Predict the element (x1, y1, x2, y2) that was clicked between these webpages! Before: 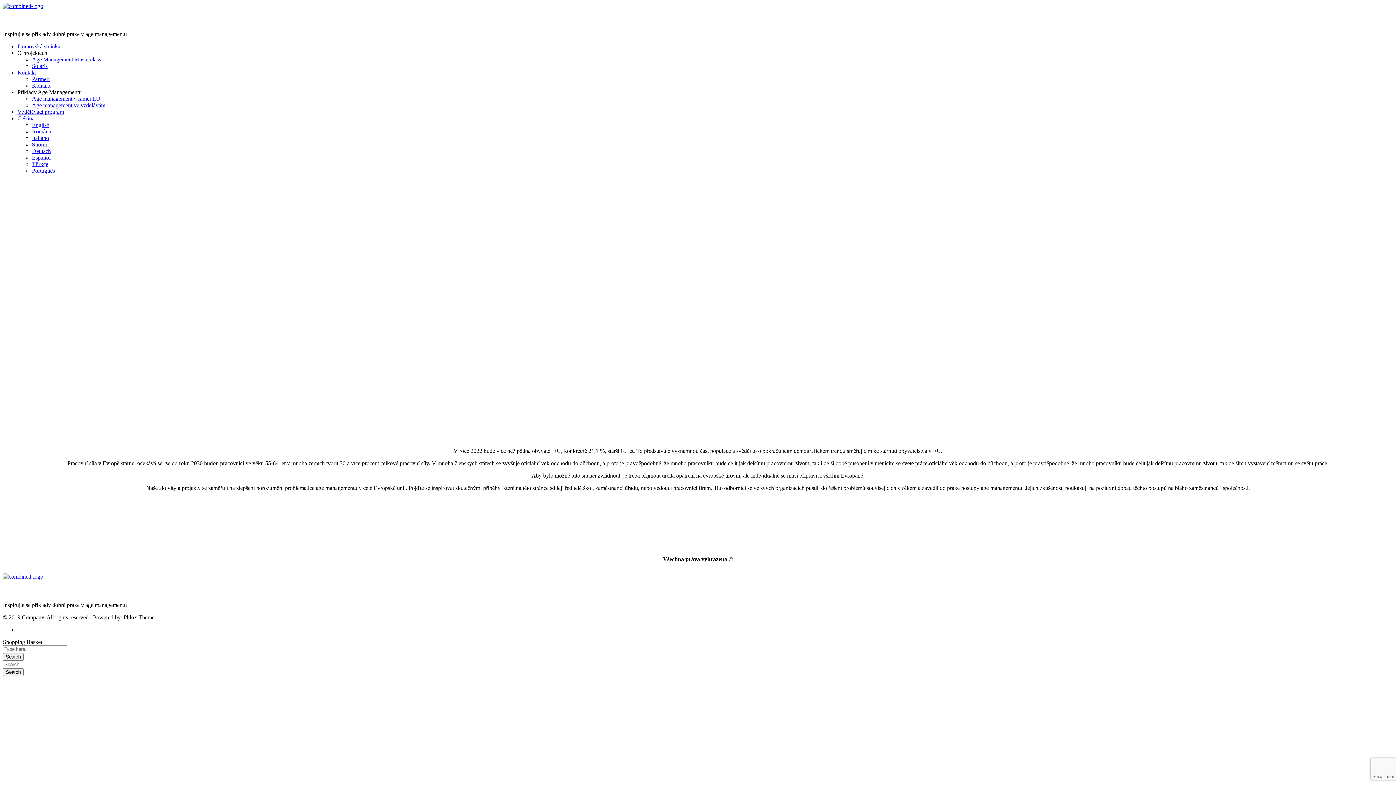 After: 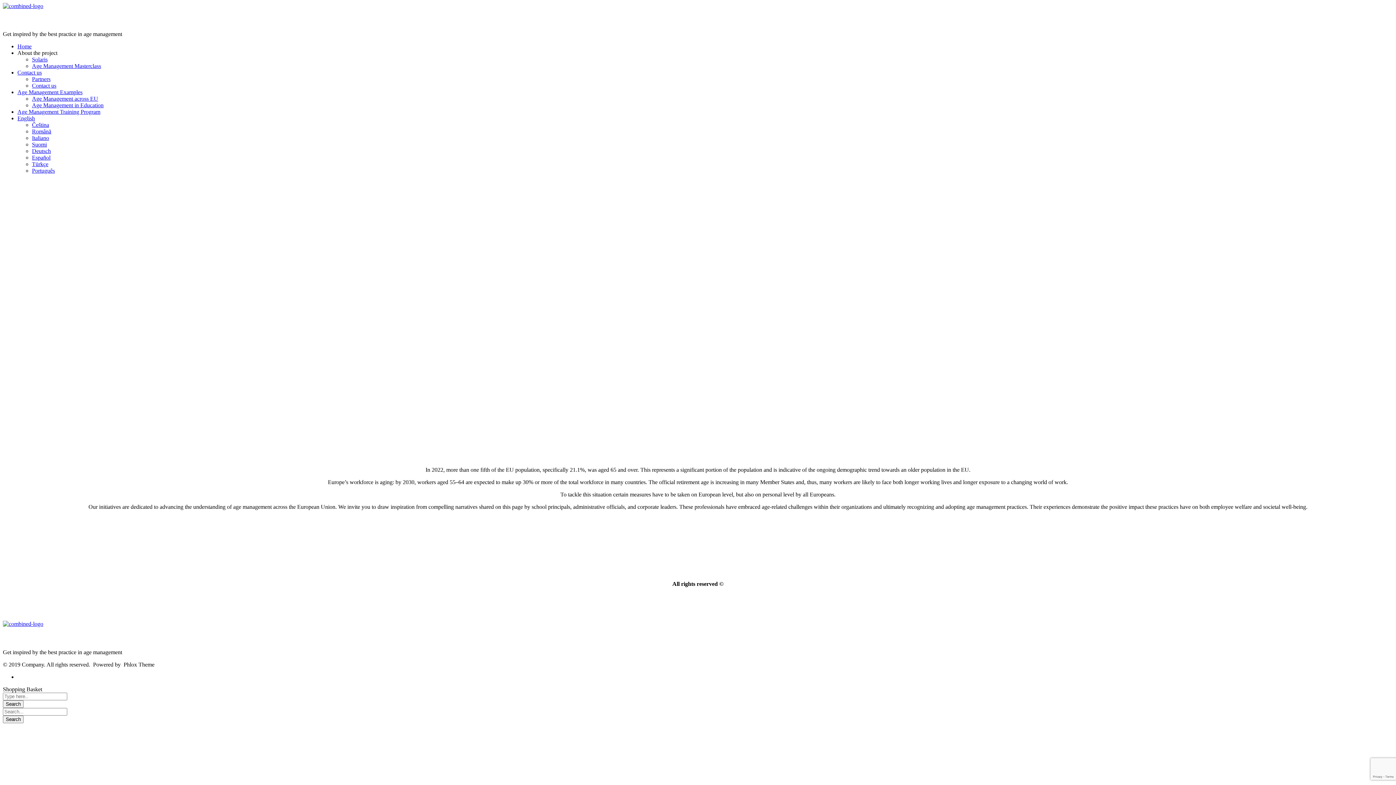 Action: bbox: (2, 587, 91, 594) label: Age Management Masterclass